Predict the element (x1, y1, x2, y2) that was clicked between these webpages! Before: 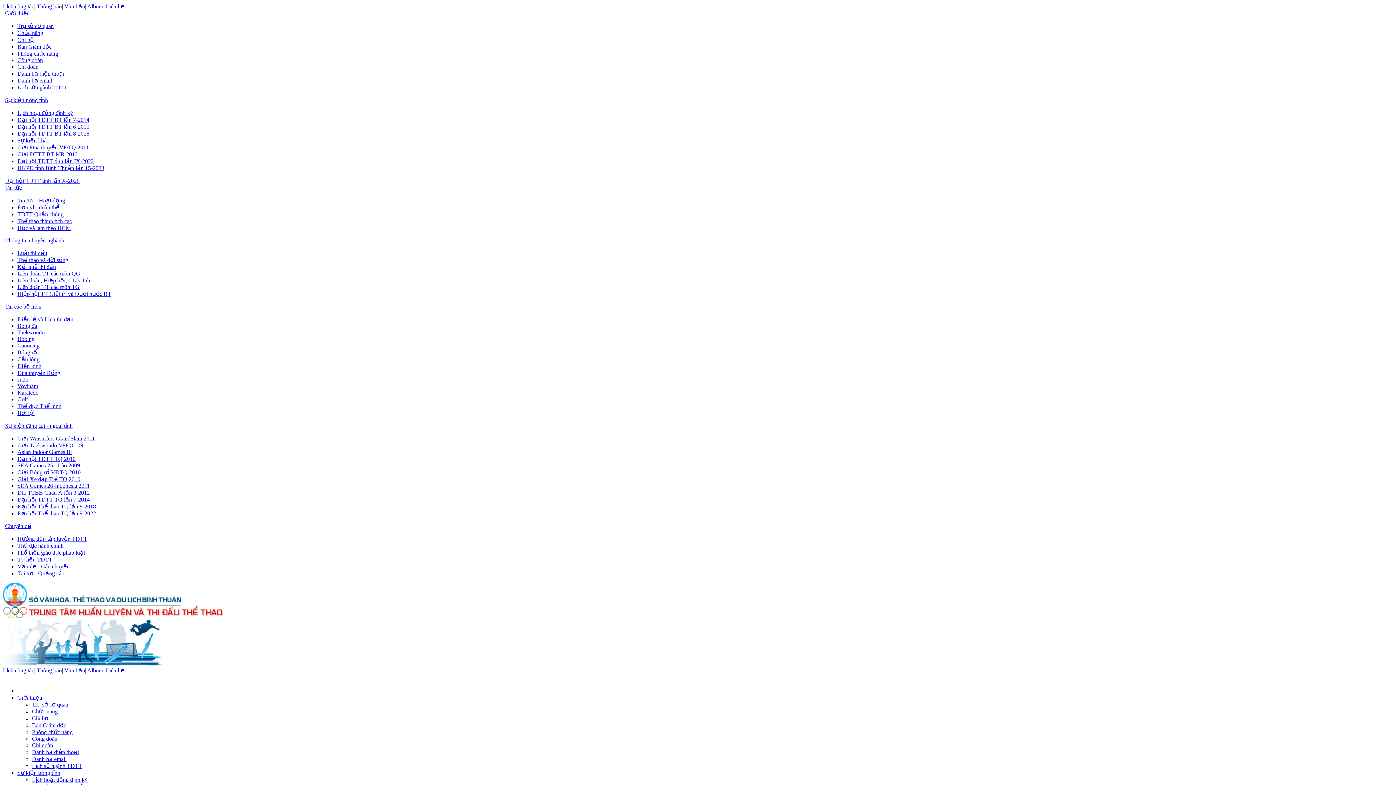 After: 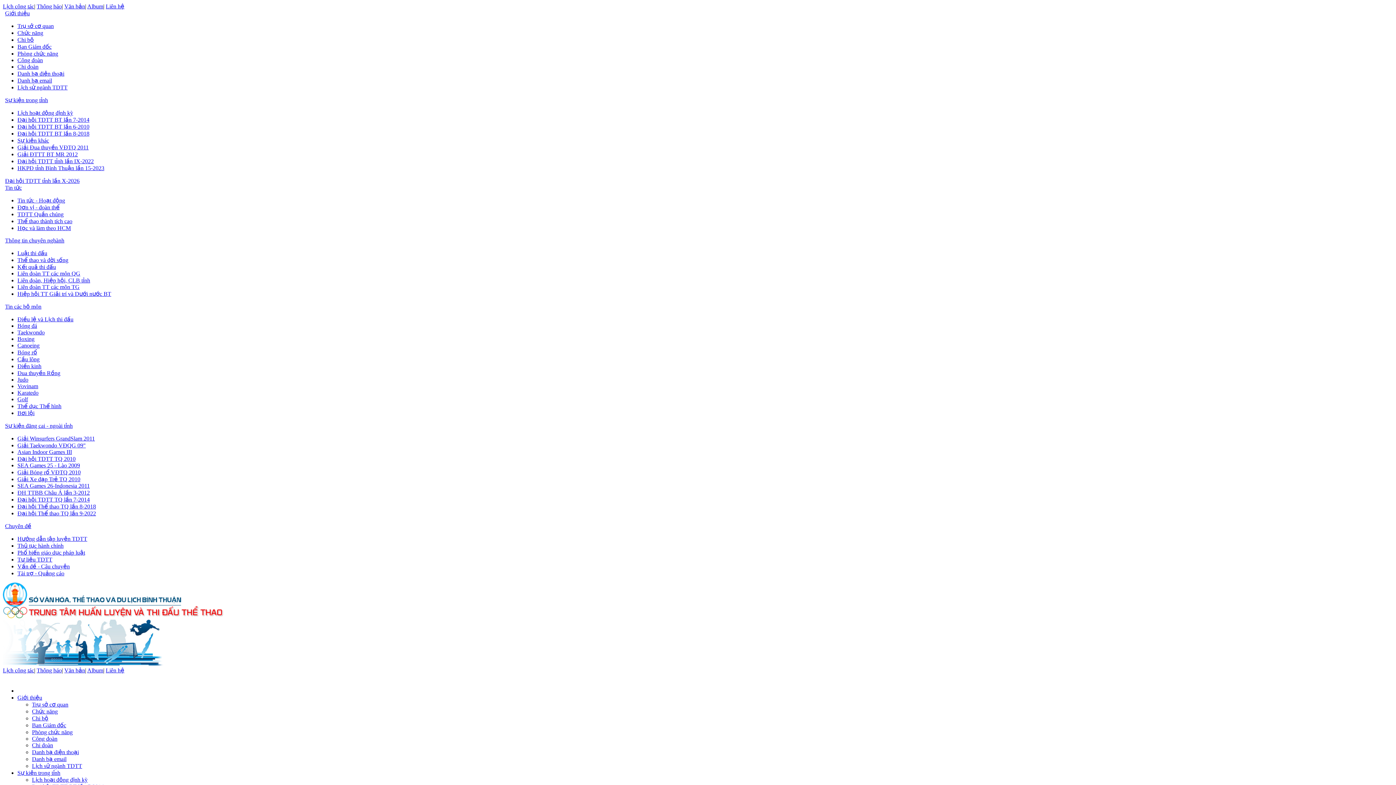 Action: label: Hiệp hội TT Giải trí và Dưới nước BT bbox: (17, 290, 111, 297)